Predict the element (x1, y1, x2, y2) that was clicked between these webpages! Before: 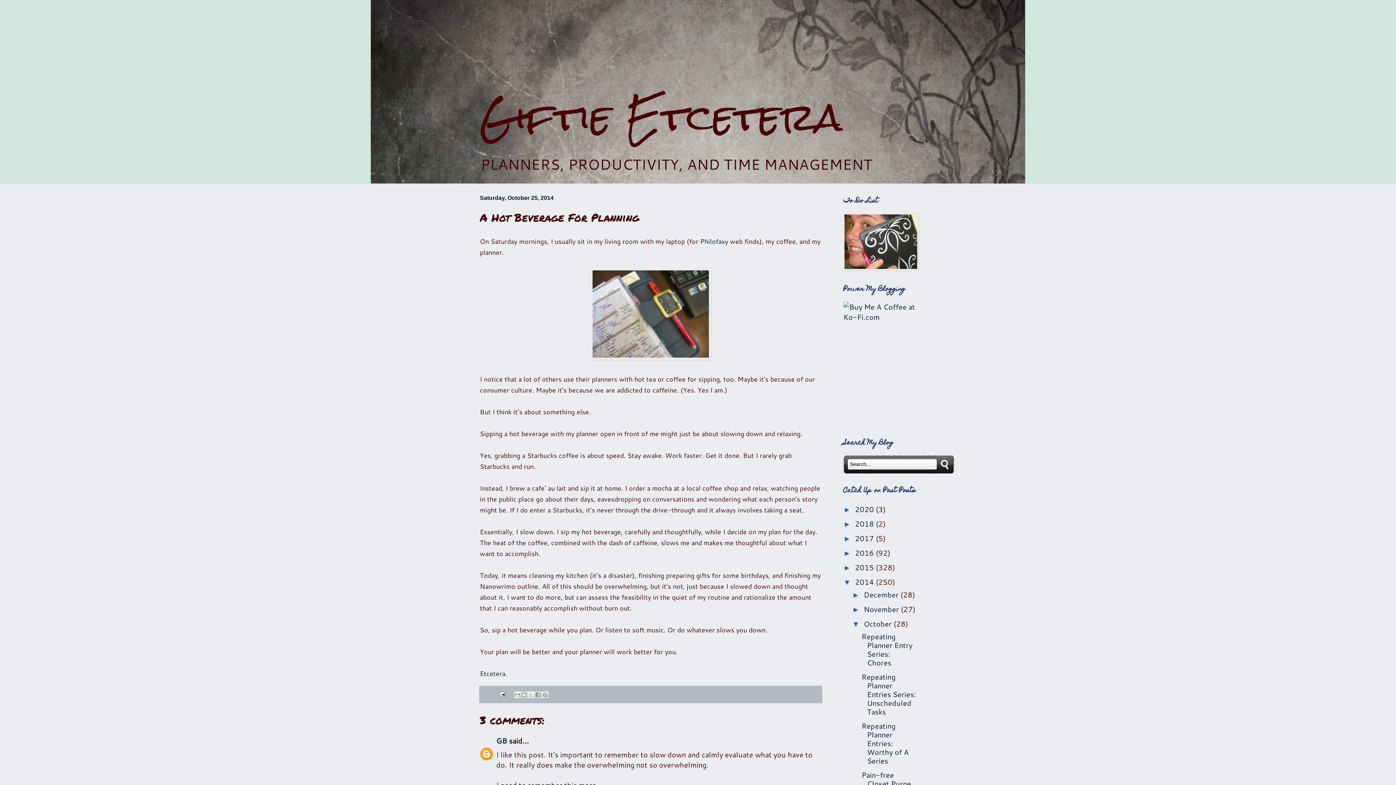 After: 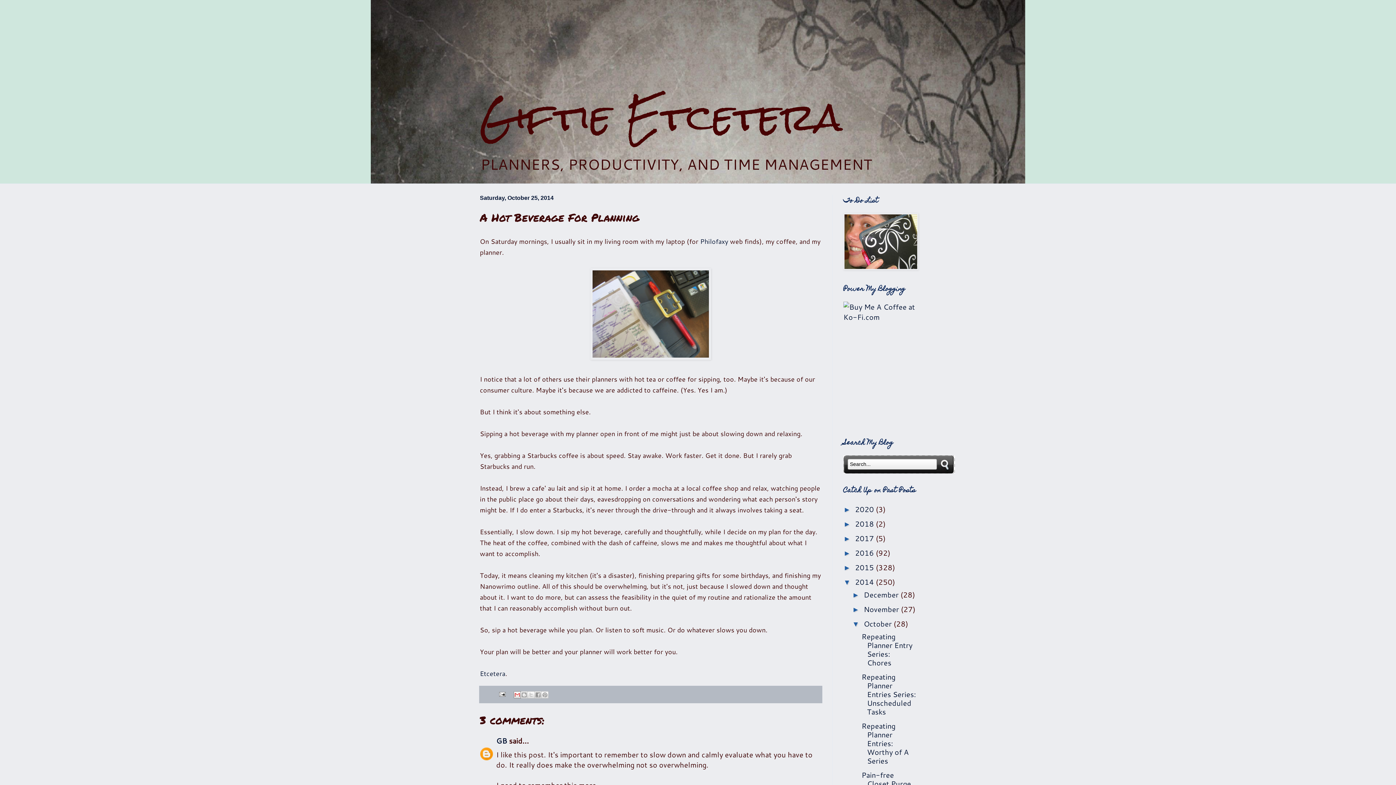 Action: label: Email This bbox: (513, 691, 521, 698)